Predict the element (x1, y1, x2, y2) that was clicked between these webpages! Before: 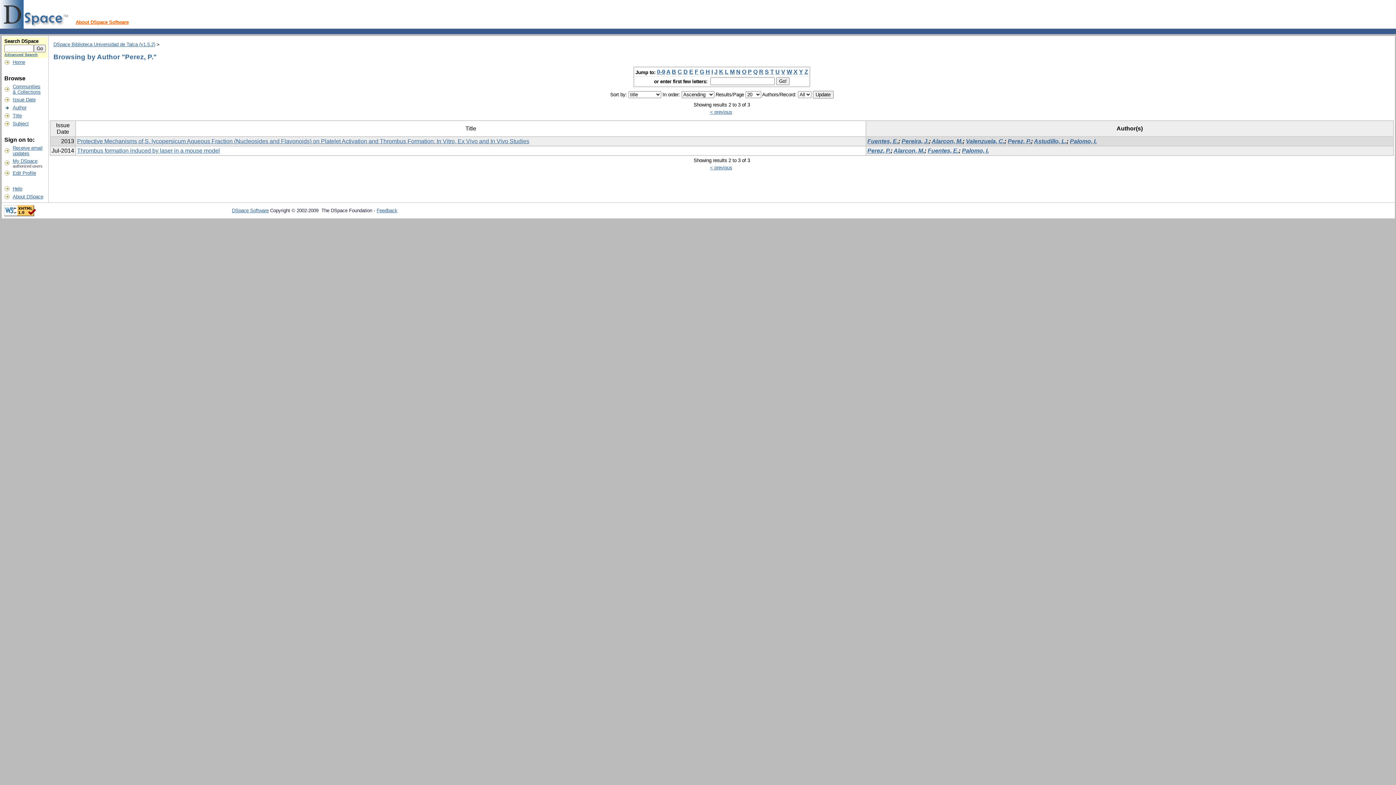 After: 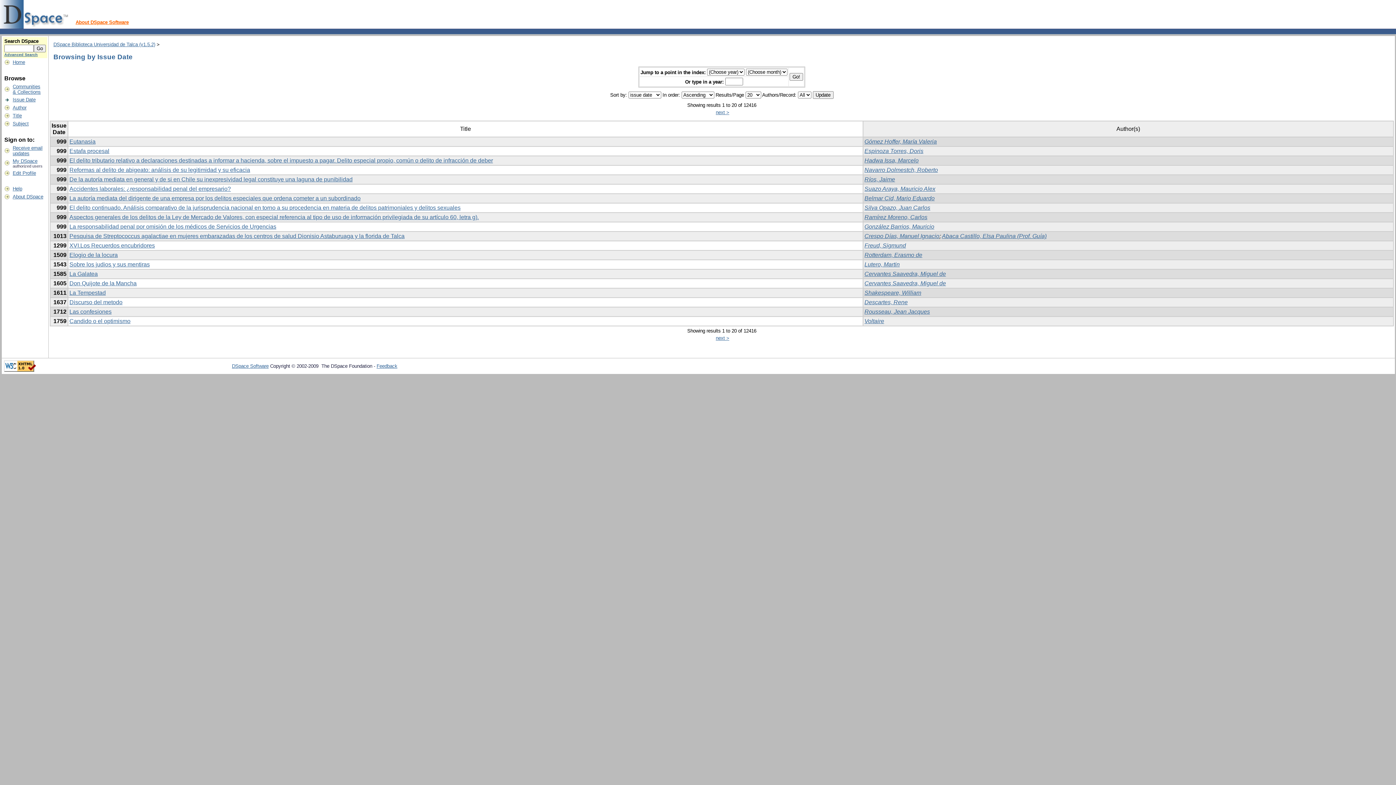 Action: bbox: (12, 97, 35, 102) label: Issue Date